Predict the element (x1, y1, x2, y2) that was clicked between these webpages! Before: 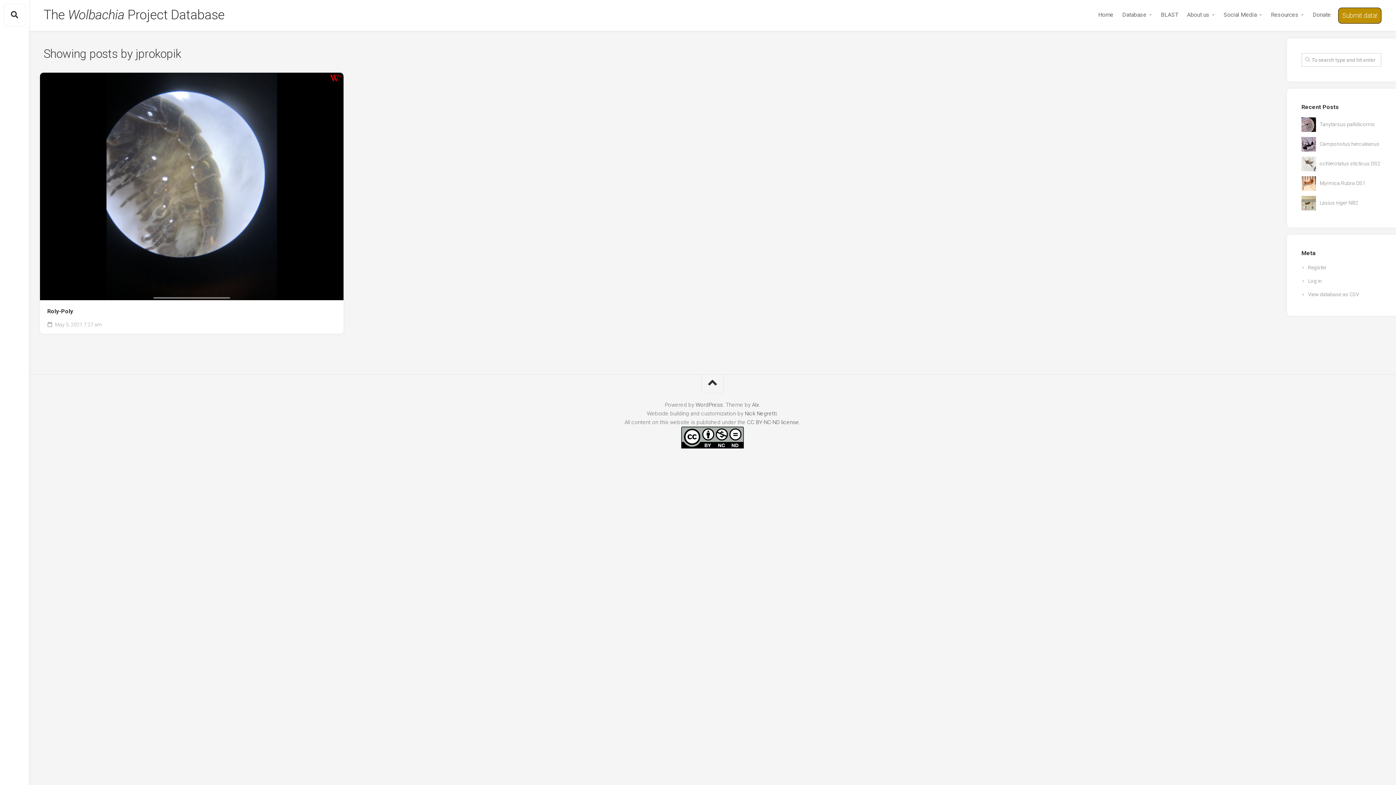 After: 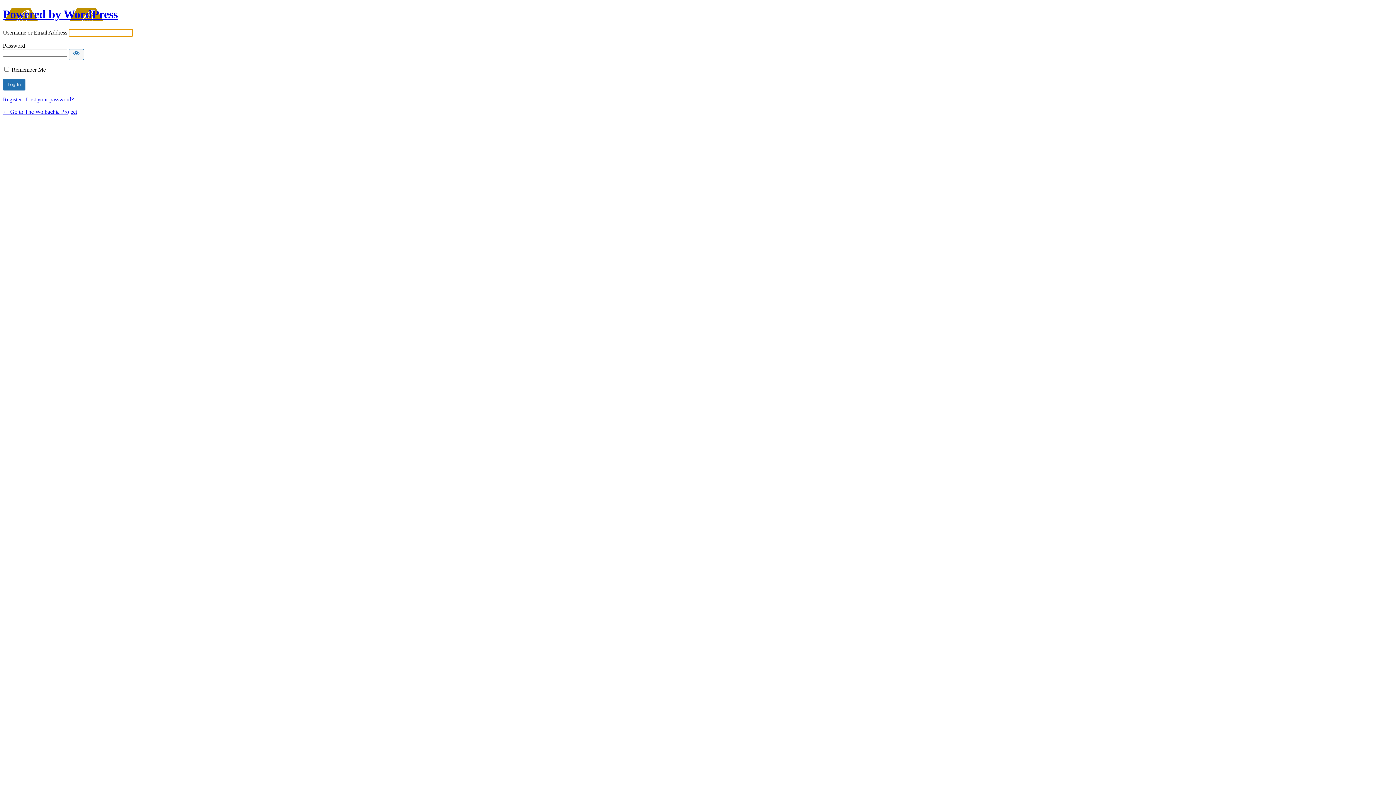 Action: label: Submit data! bbox: (1338, 7, 1381, 23)